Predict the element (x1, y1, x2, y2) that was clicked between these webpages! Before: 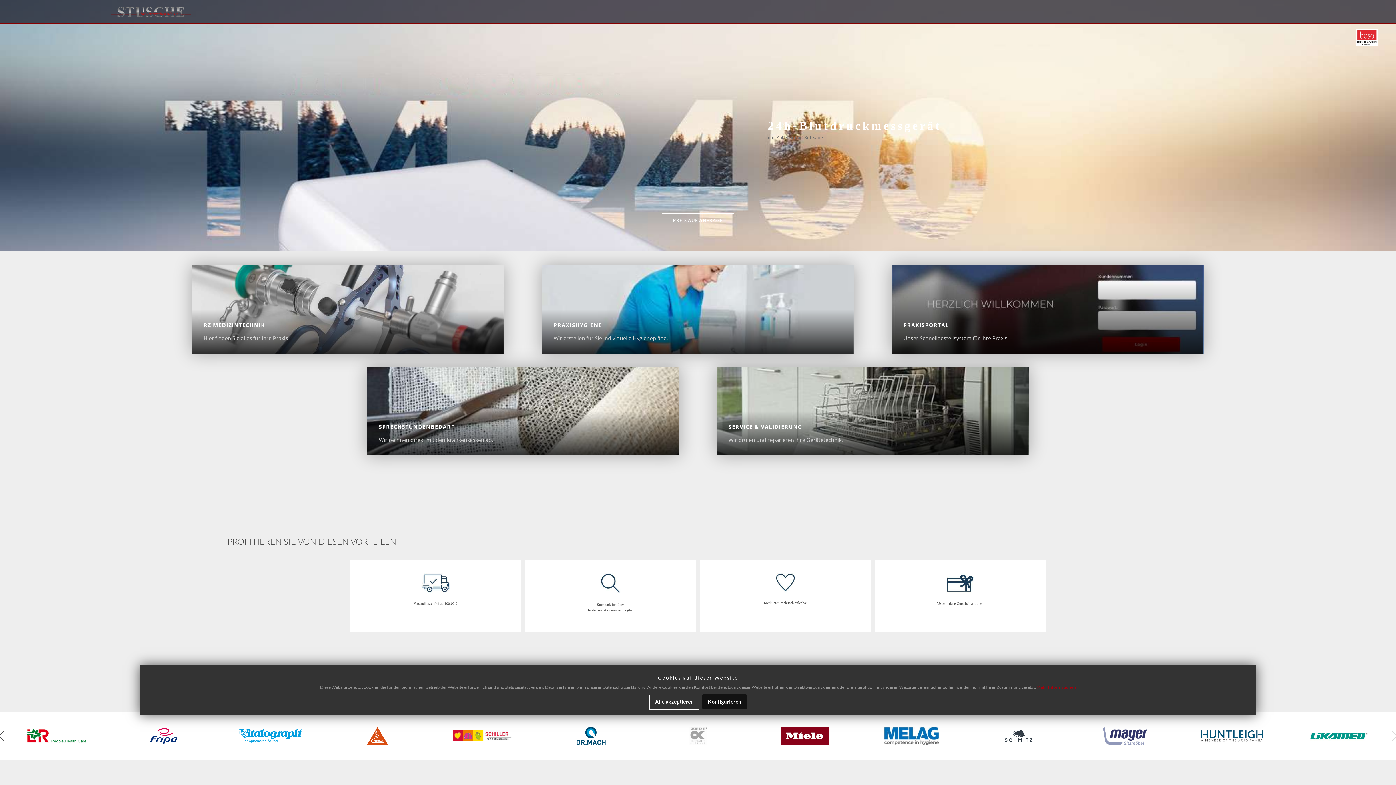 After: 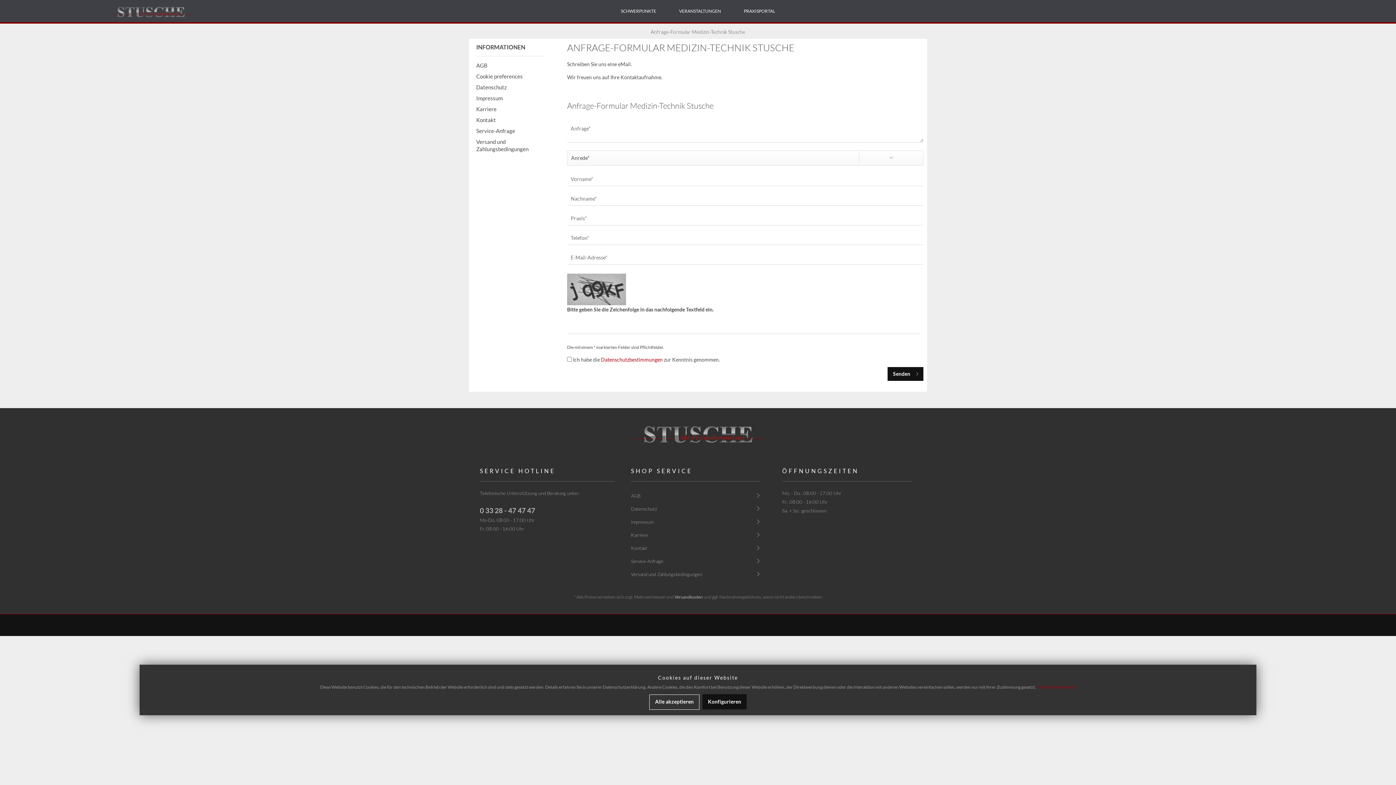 Action: bbox: (661, 213, 734, 227) label: PREIS AUF ANFRAGE